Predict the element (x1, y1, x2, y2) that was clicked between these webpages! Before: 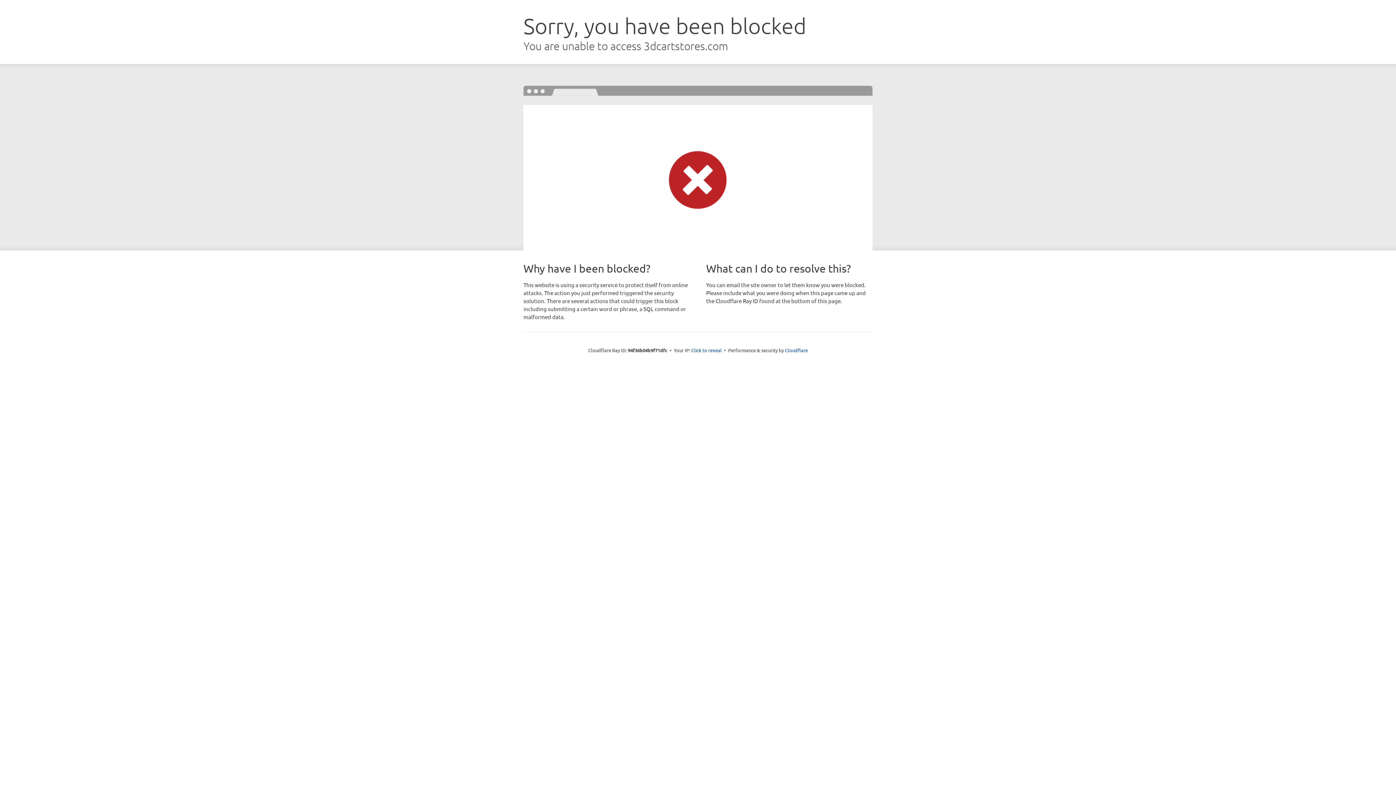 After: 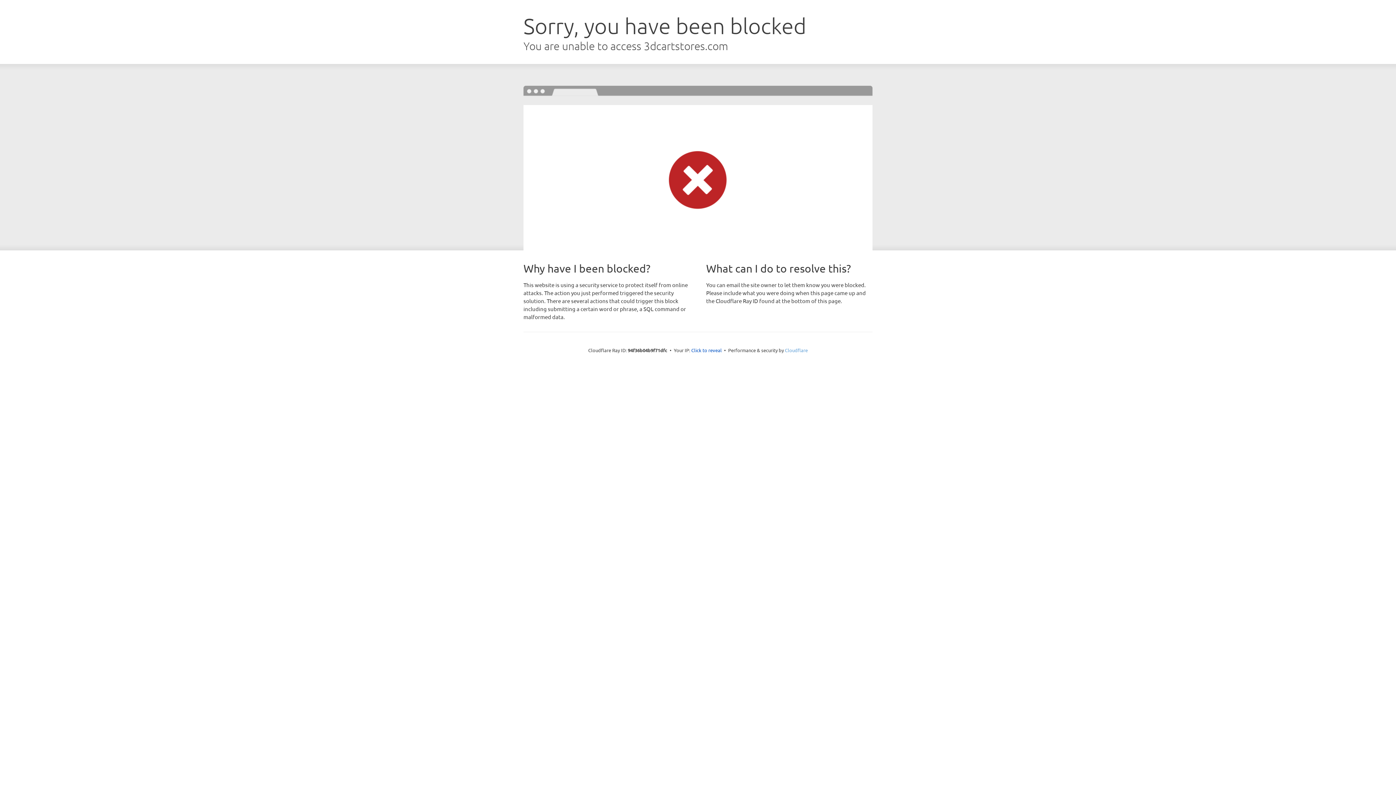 Action: label: Cloudflare bbox: (785, 347, 808, 353)